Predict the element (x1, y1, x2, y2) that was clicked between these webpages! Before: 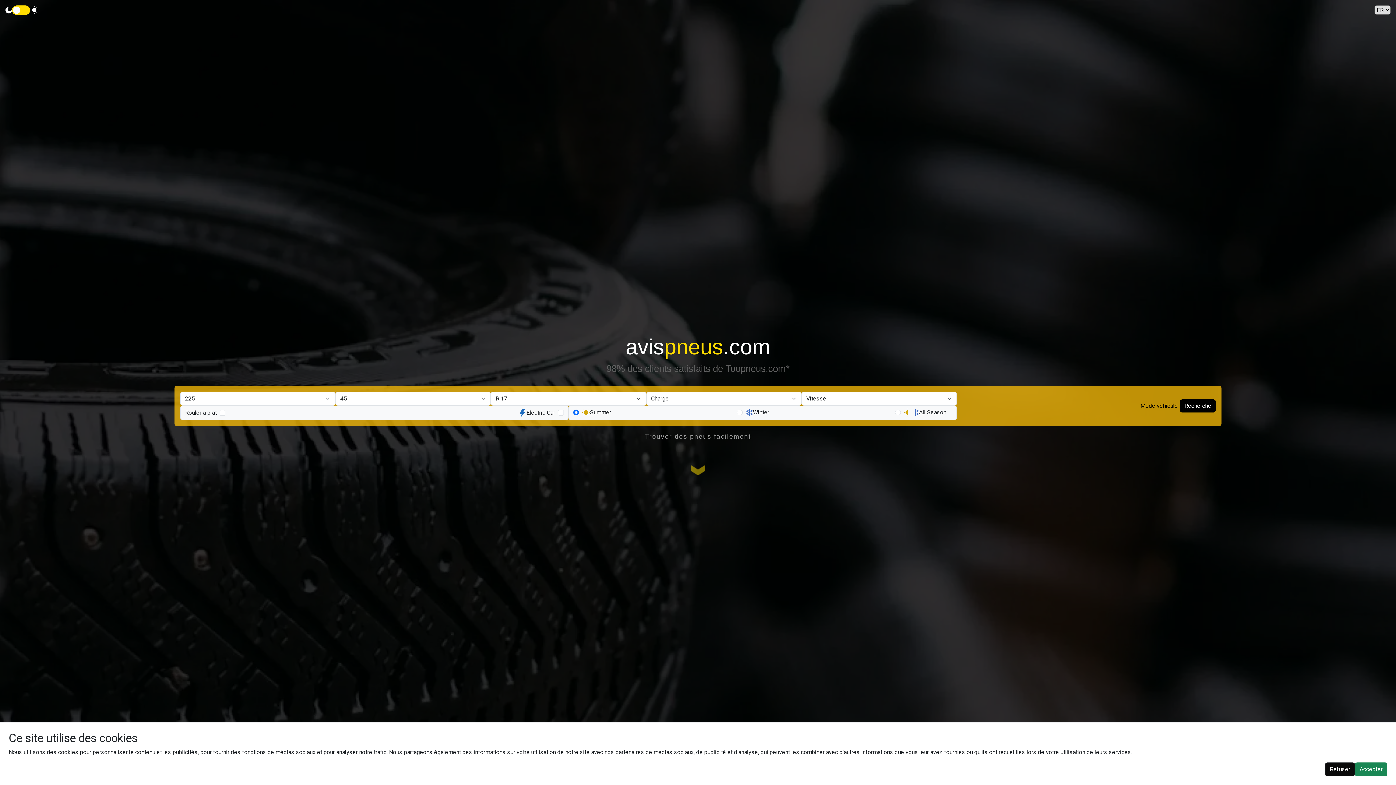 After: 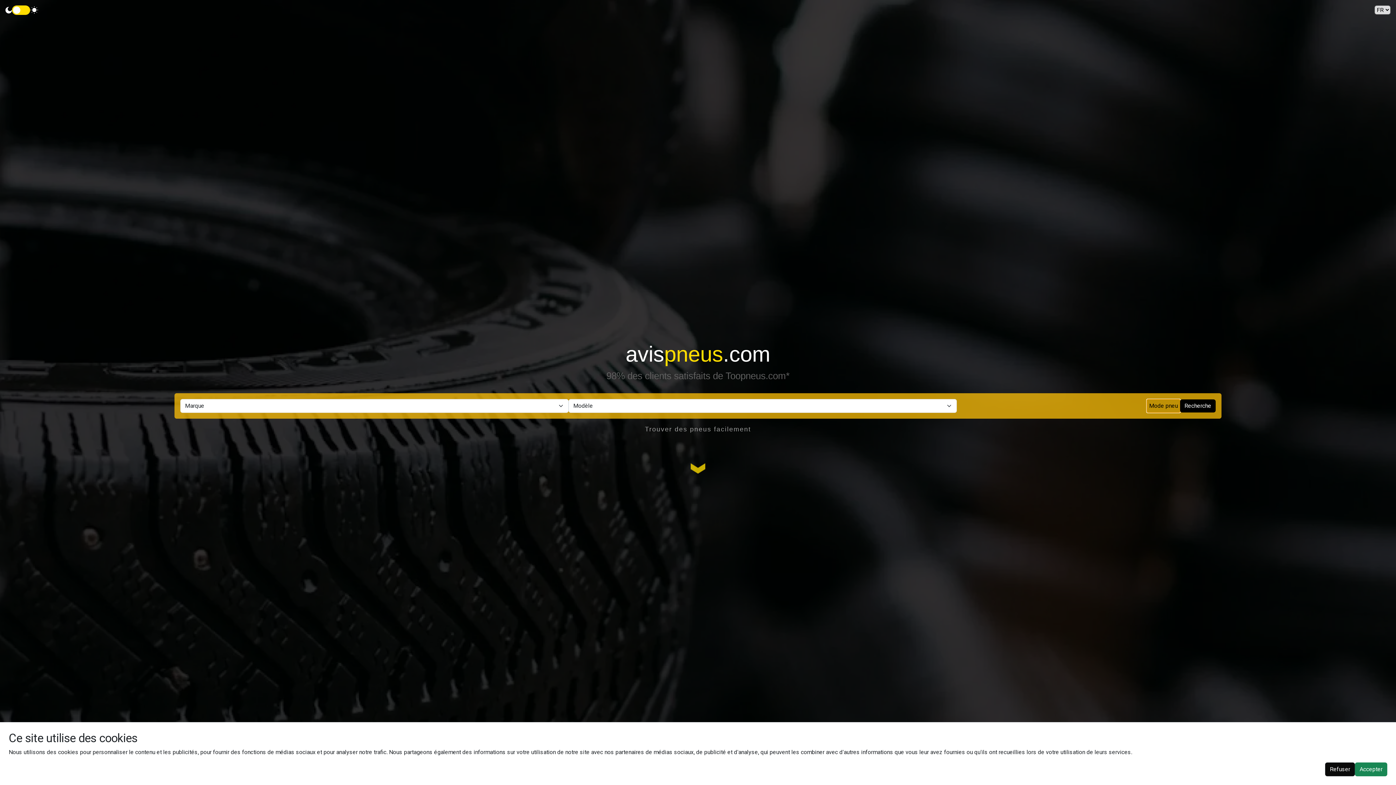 Action: bbox: (1138, 399, 1180, 412) label: Mode véhicule